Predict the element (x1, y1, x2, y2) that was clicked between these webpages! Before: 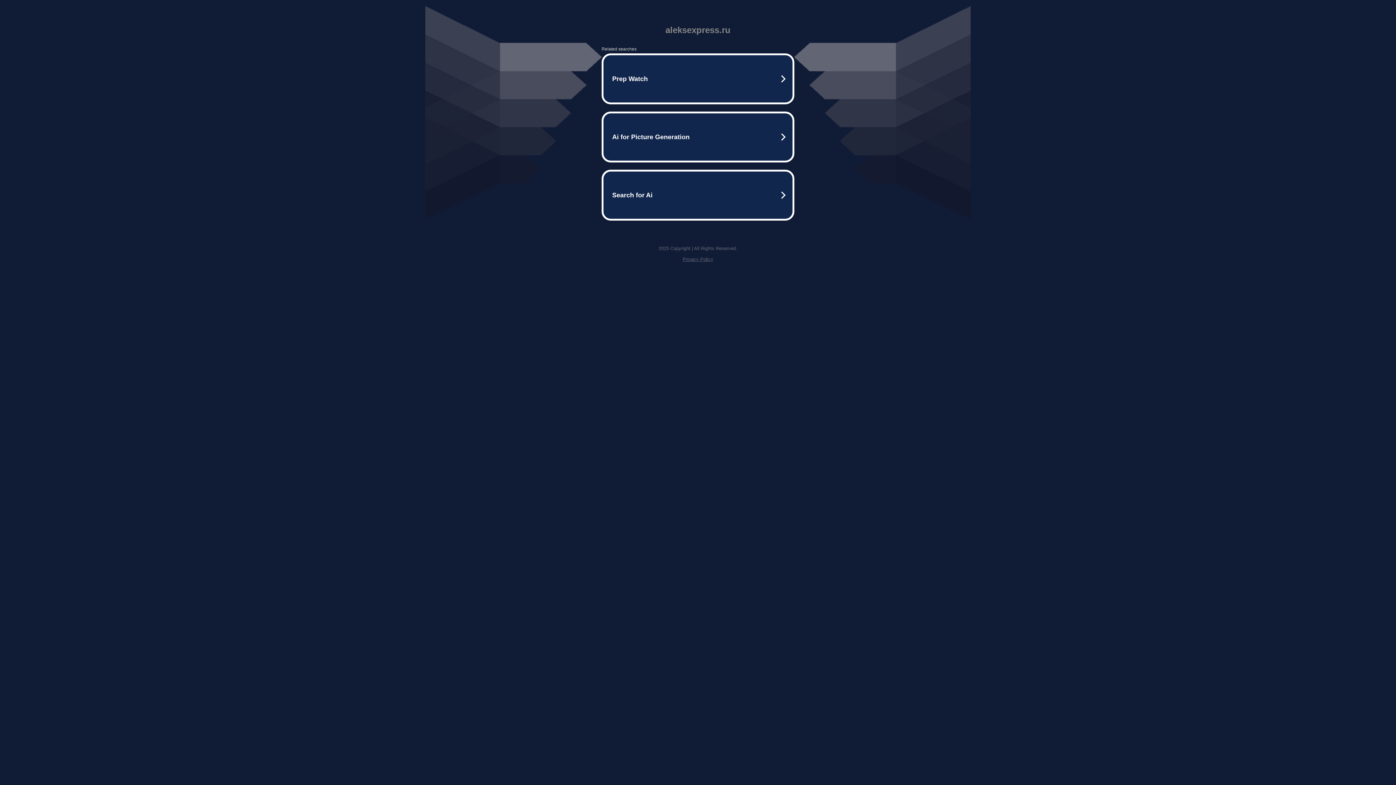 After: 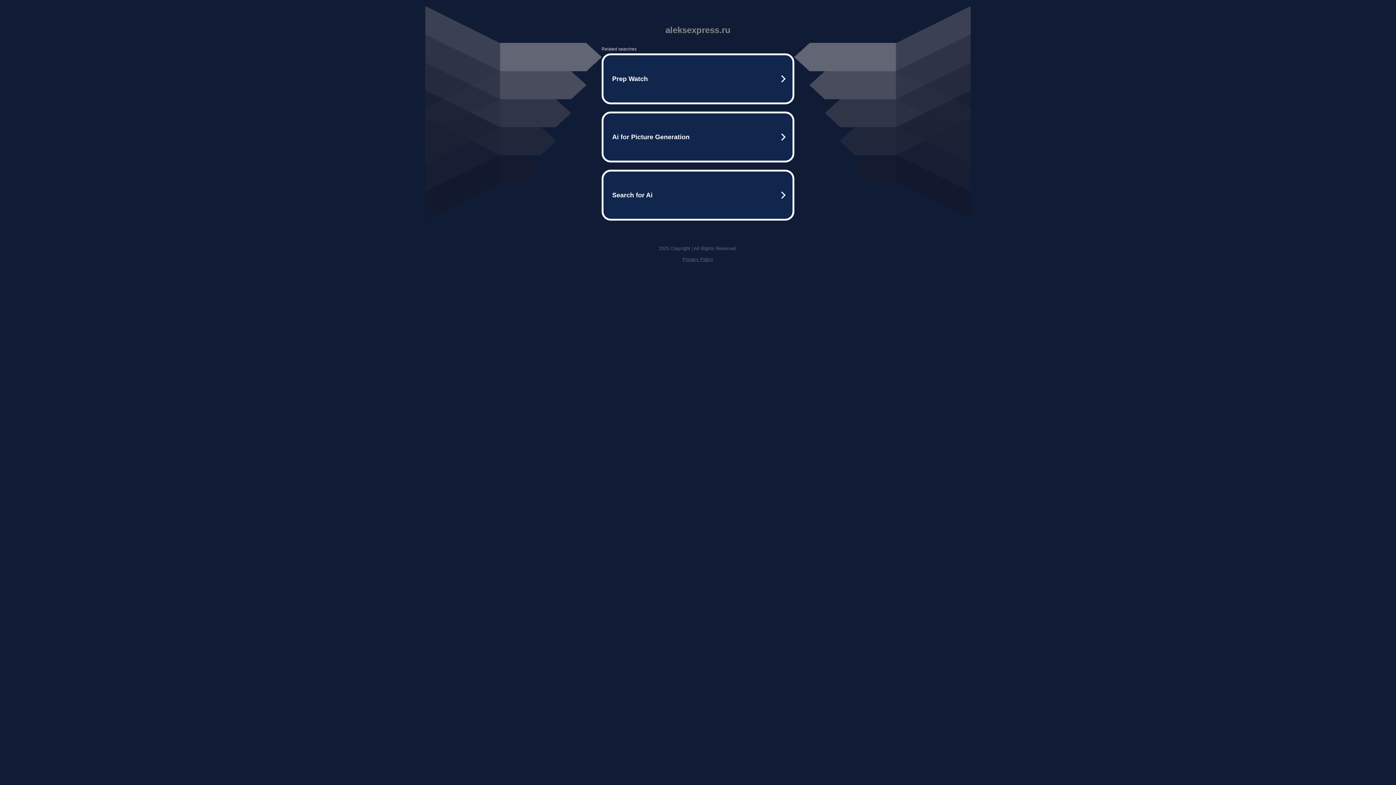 Action: label: Privacy Policy bbox: (682, 256, 713, 262)